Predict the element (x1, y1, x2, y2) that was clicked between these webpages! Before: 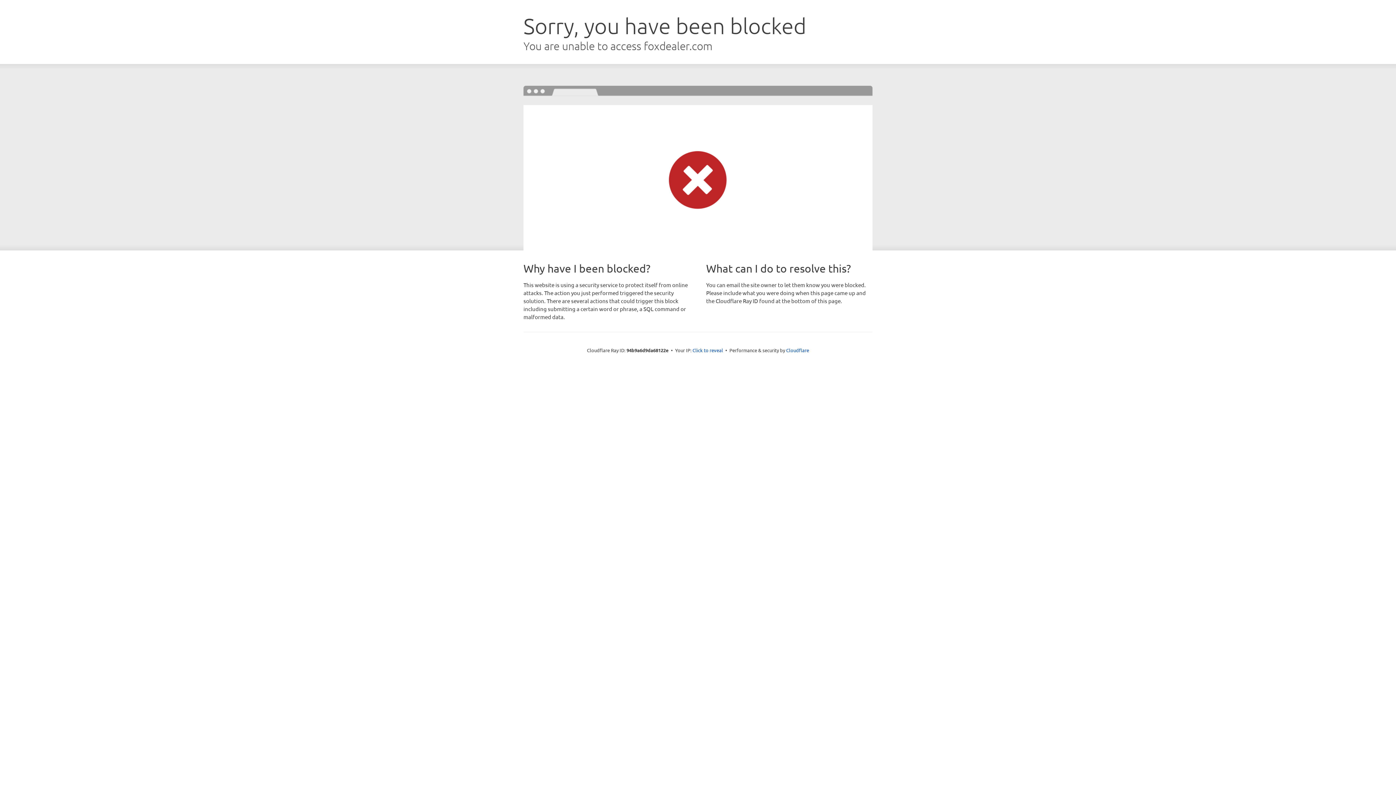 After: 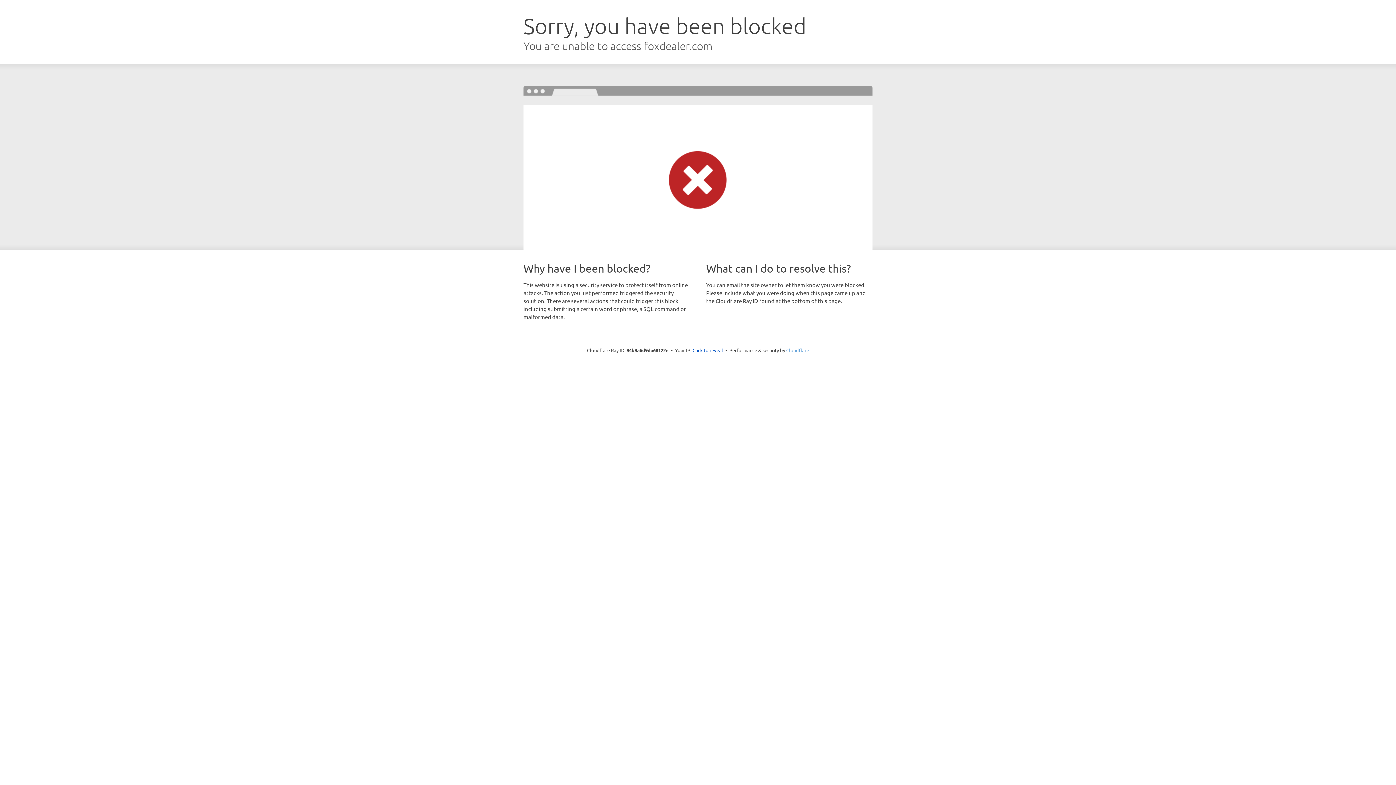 Action: label: Cloudflare bbox: (786, 347, 809, 353)